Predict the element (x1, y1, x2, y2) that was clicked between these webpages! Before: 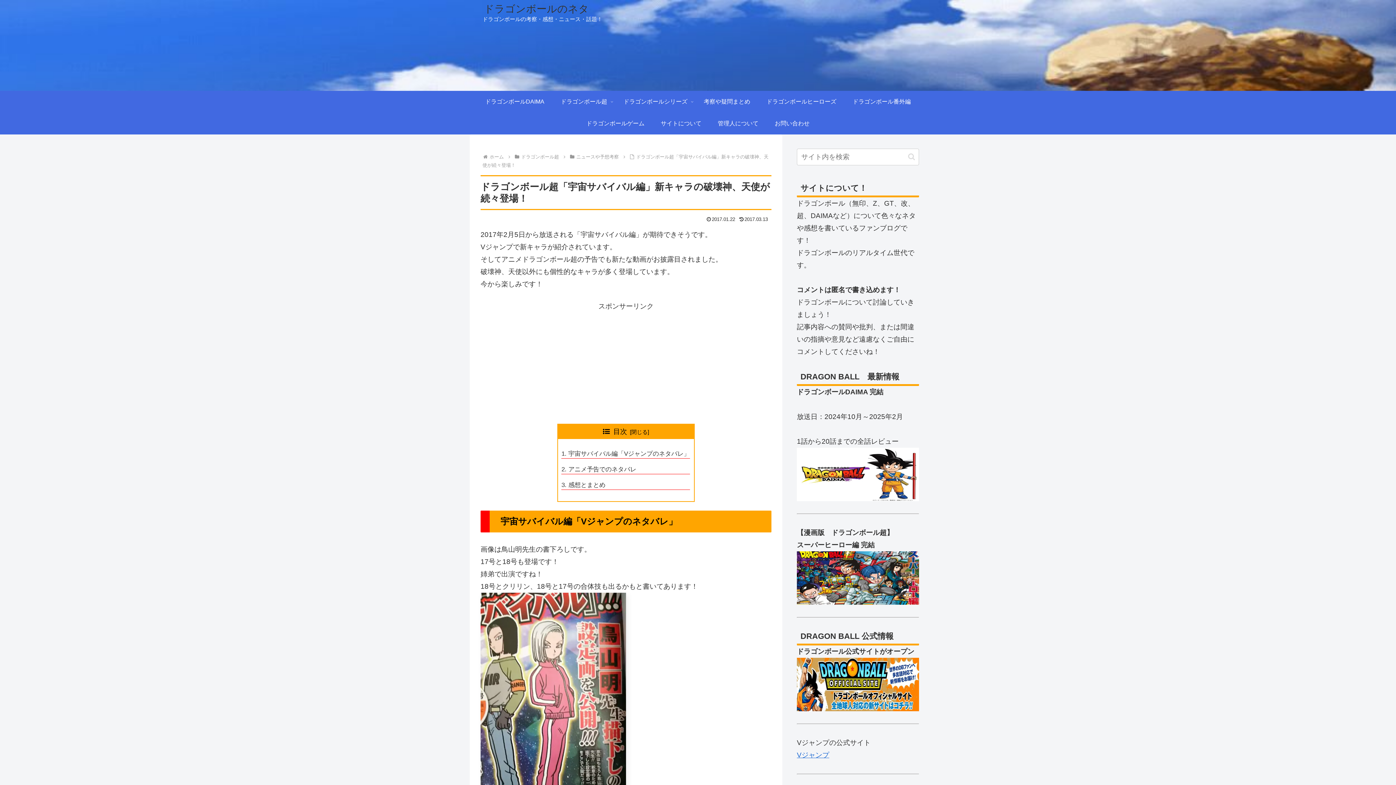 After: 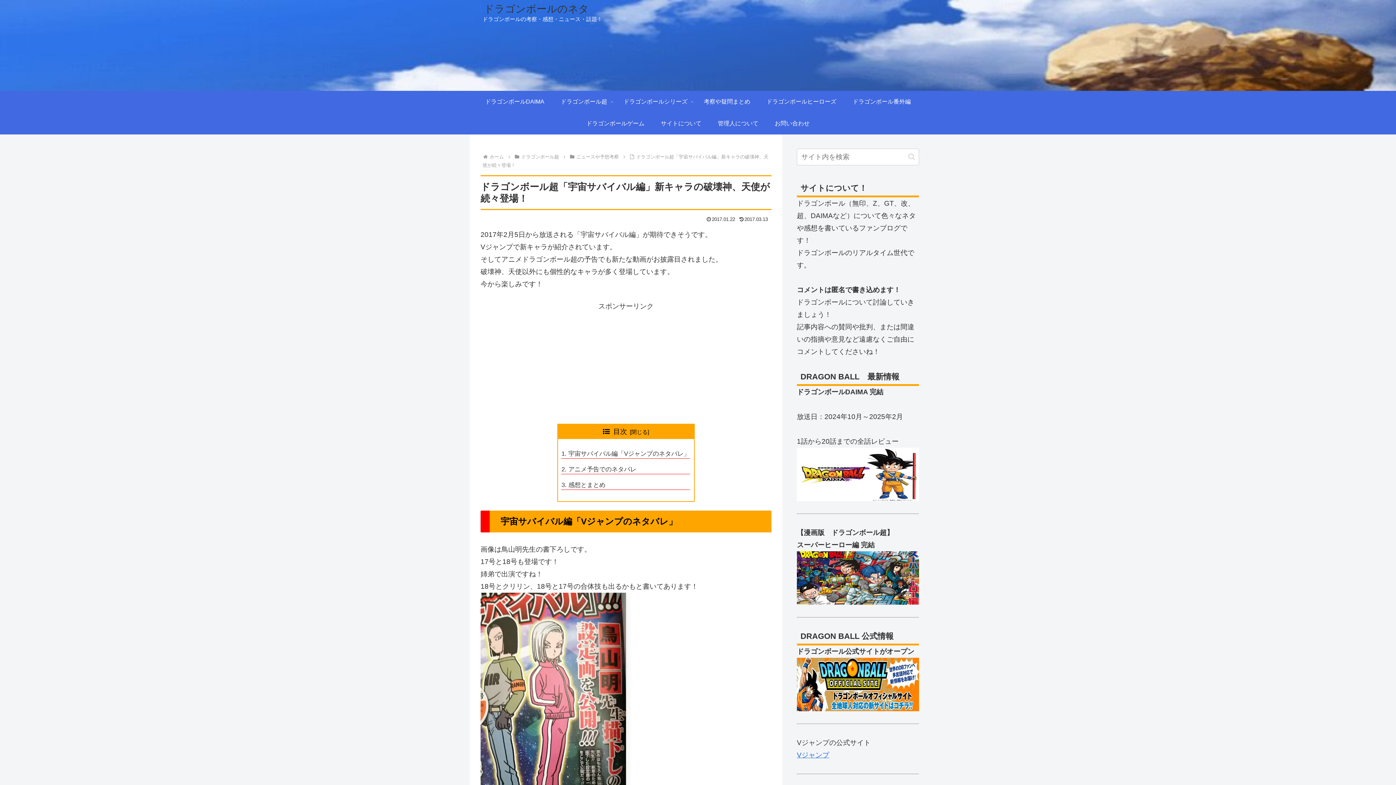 Action: bbox: (797, 573, 919, 581)